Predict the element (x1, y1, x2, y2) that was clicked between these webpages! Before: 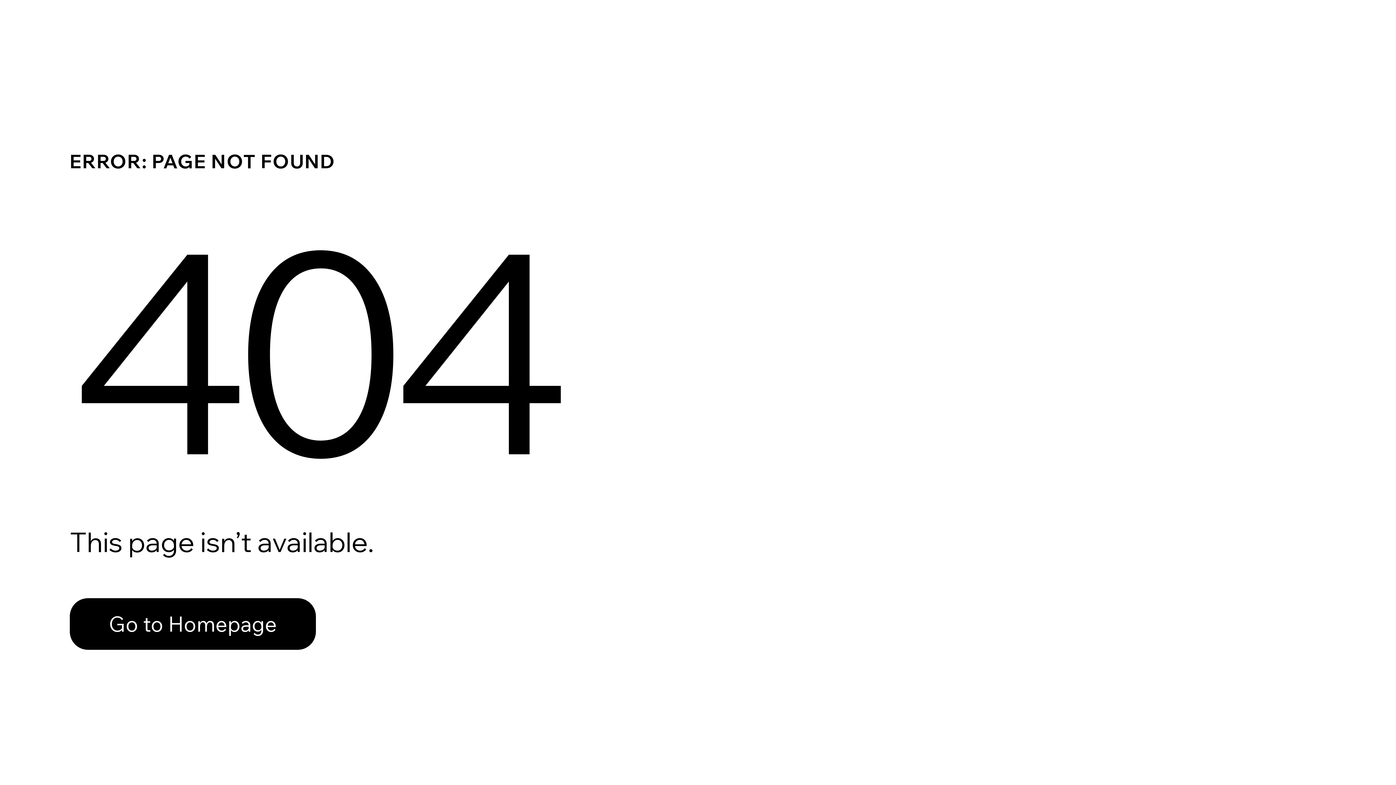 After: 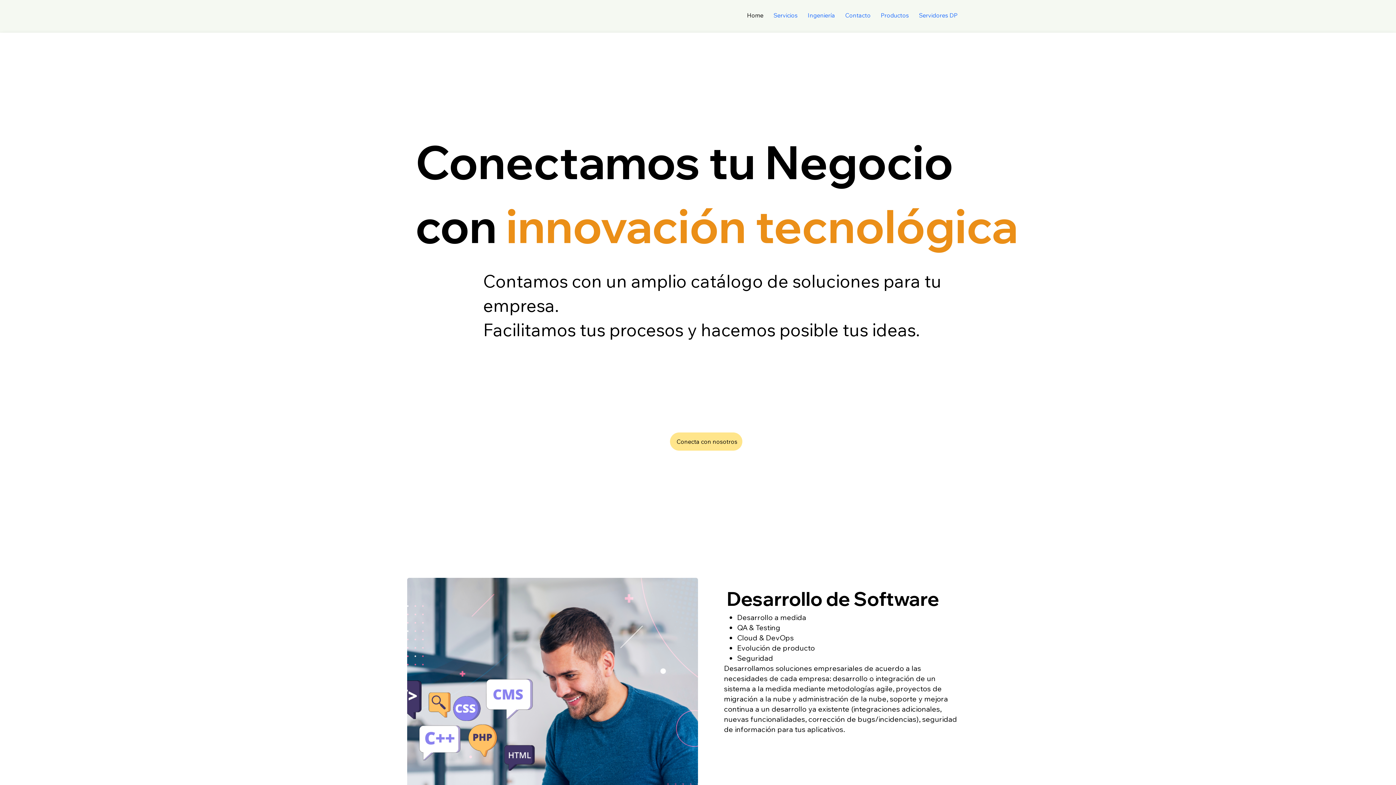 Action: label: Go to Homepage bbox: (69, 598, 316, 650)